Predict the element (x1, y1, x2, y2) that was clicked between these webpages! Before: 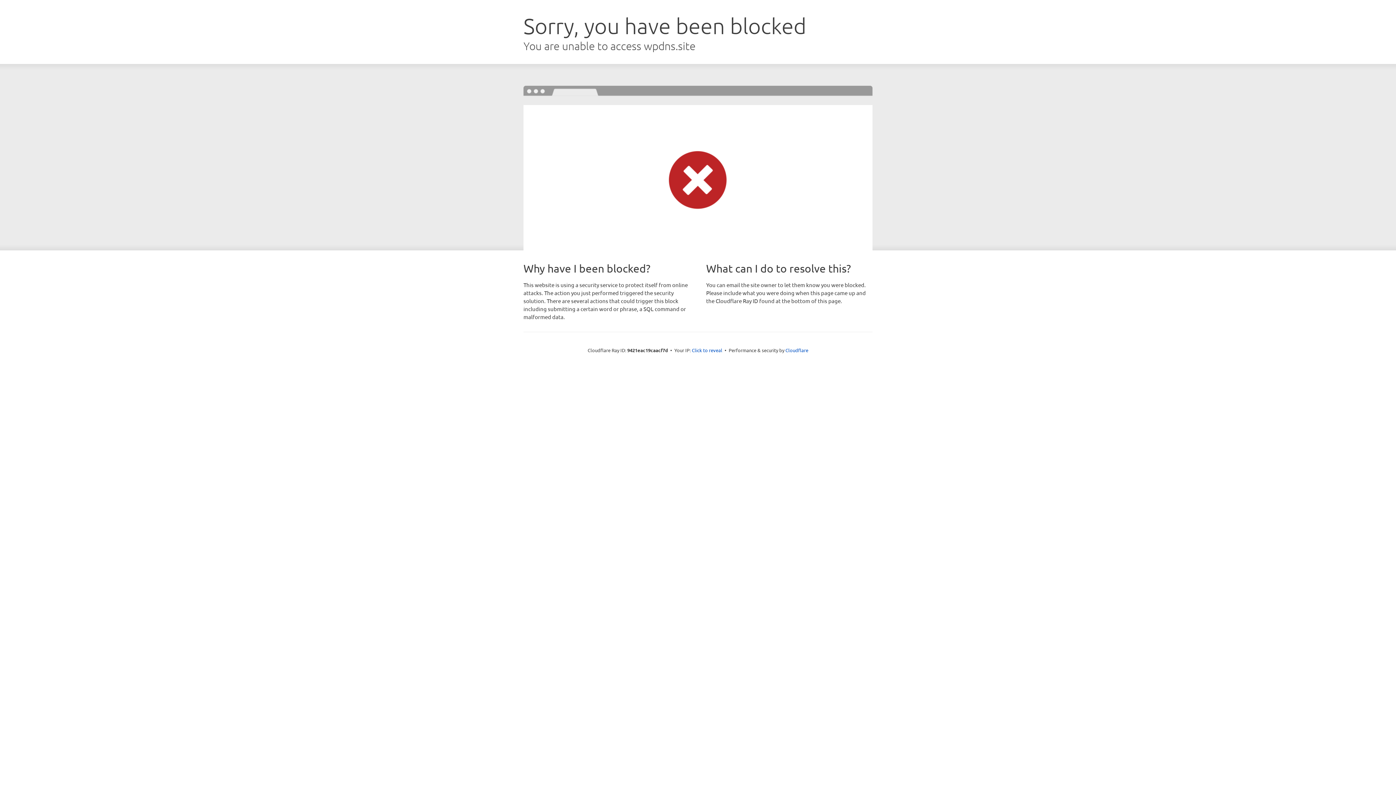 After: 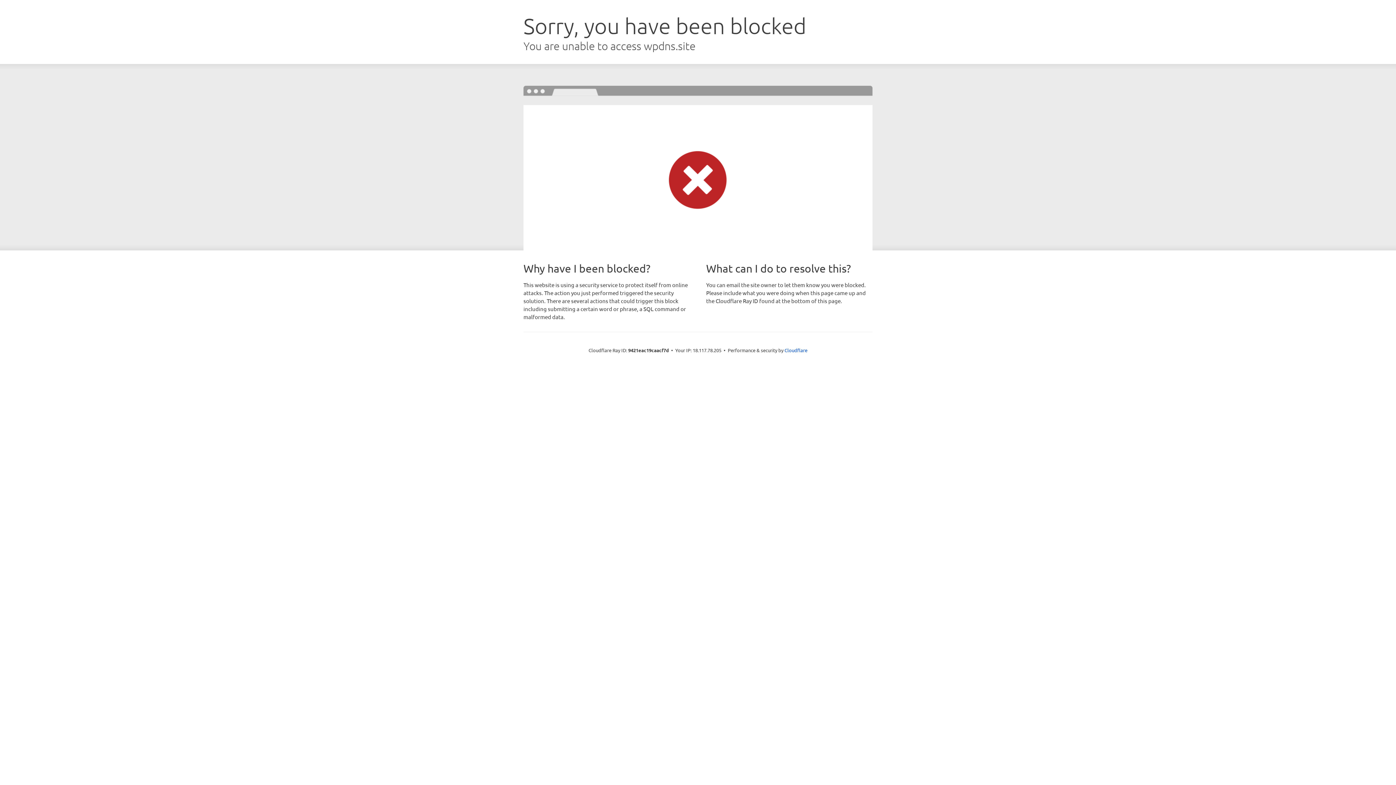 Action: bbox: (692, 346, 722, 353) label: Click to reveal